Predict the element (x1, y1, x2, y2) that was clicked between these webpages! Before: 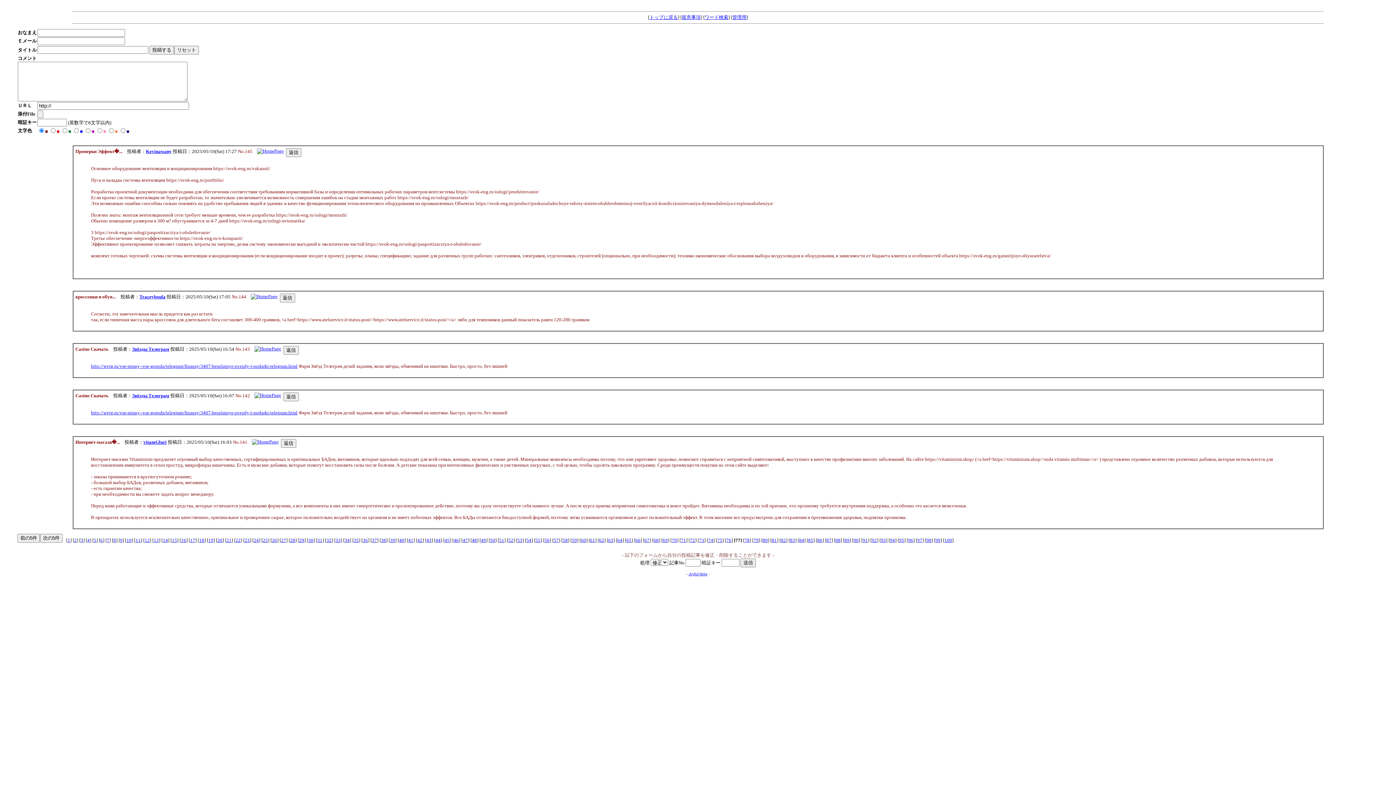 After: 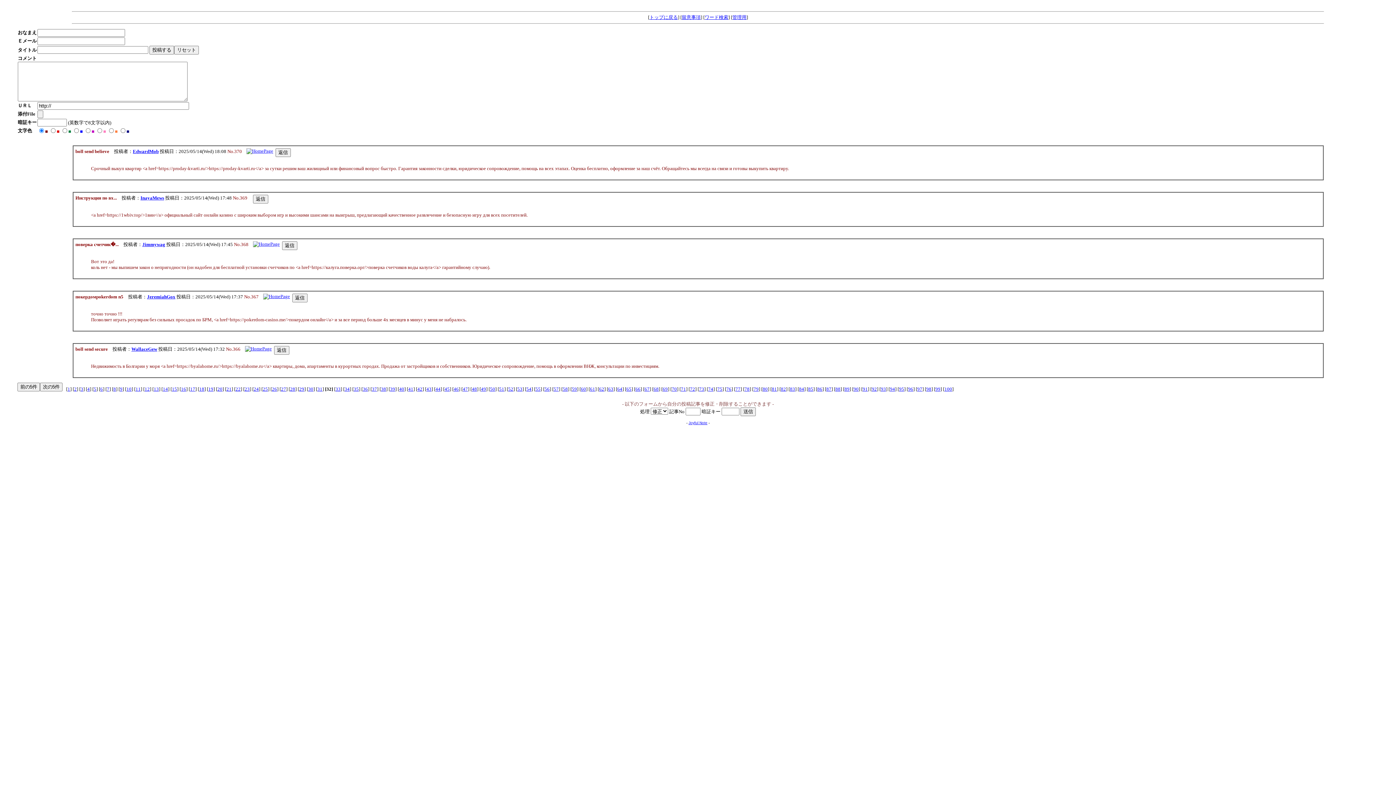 Action: bbox: (326, 537, 331, 543) label: 32